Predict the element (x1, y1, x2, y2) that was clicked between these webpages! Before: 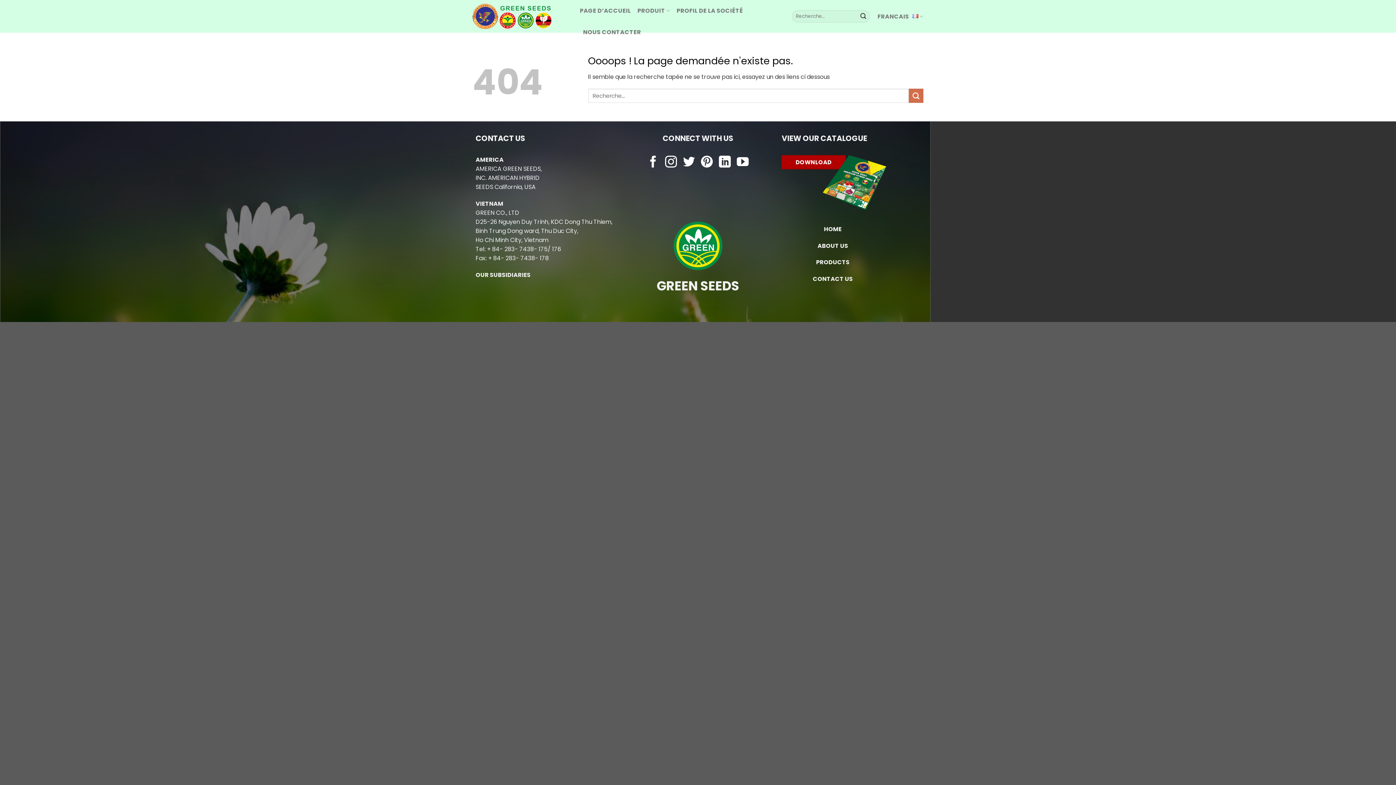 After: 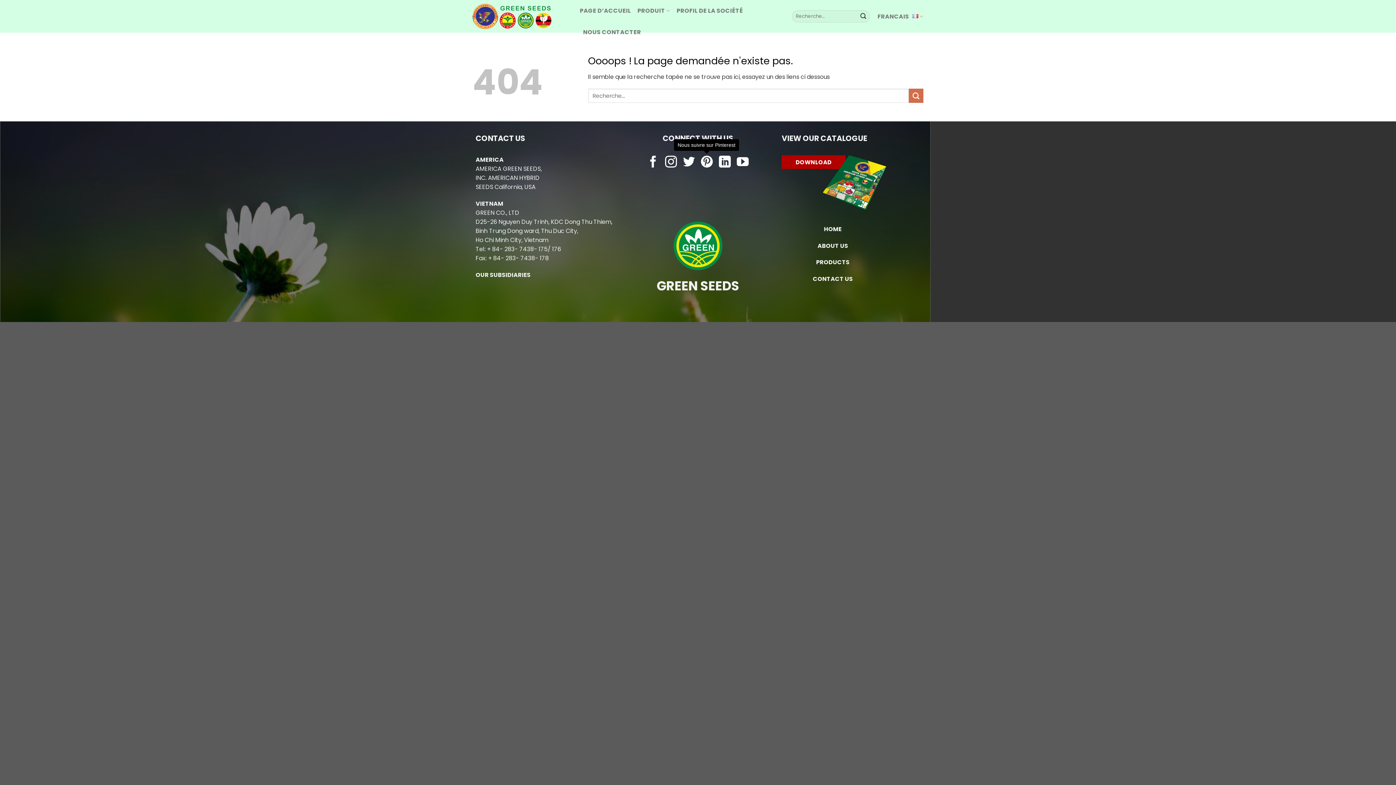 Action: label: Nous suivre sur Pinterest bbox: (701, 156, 713, 169)